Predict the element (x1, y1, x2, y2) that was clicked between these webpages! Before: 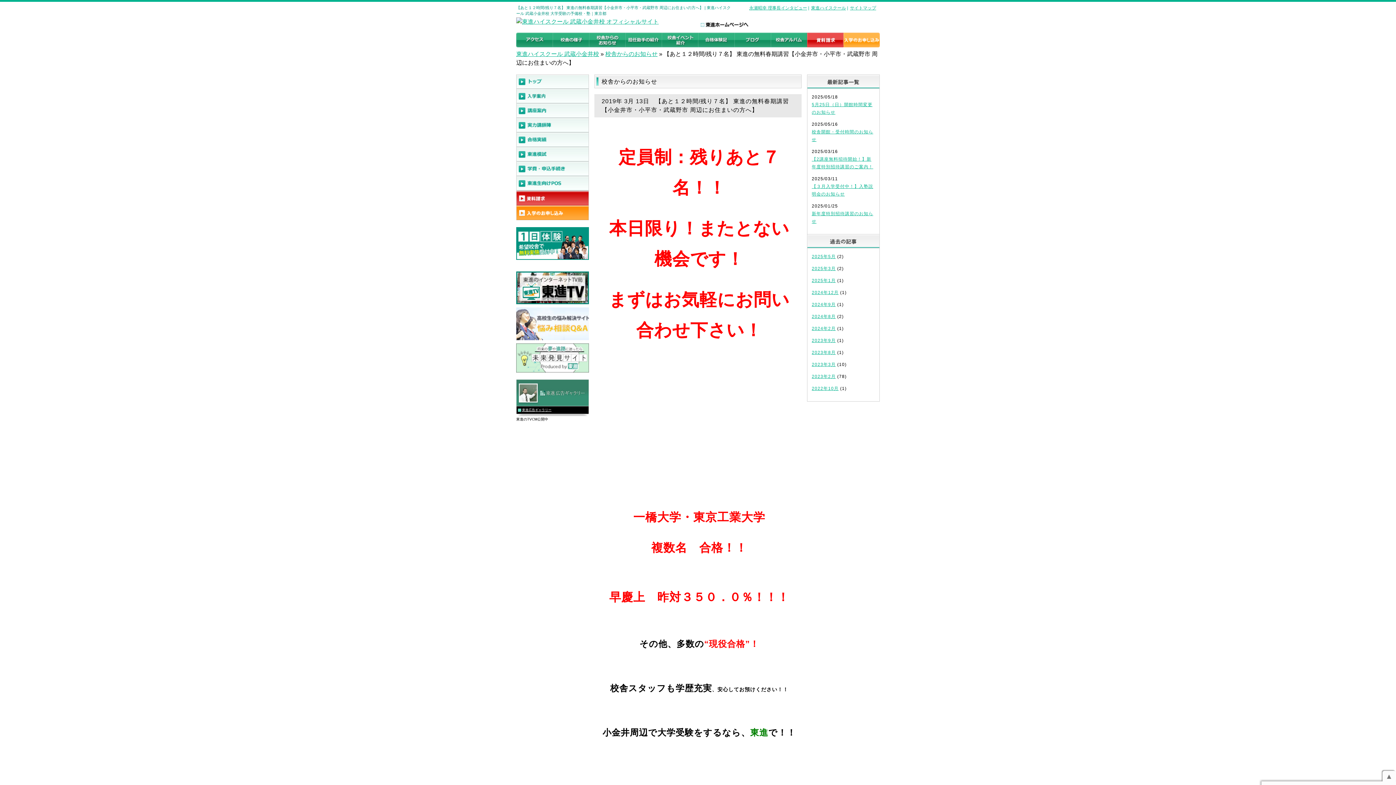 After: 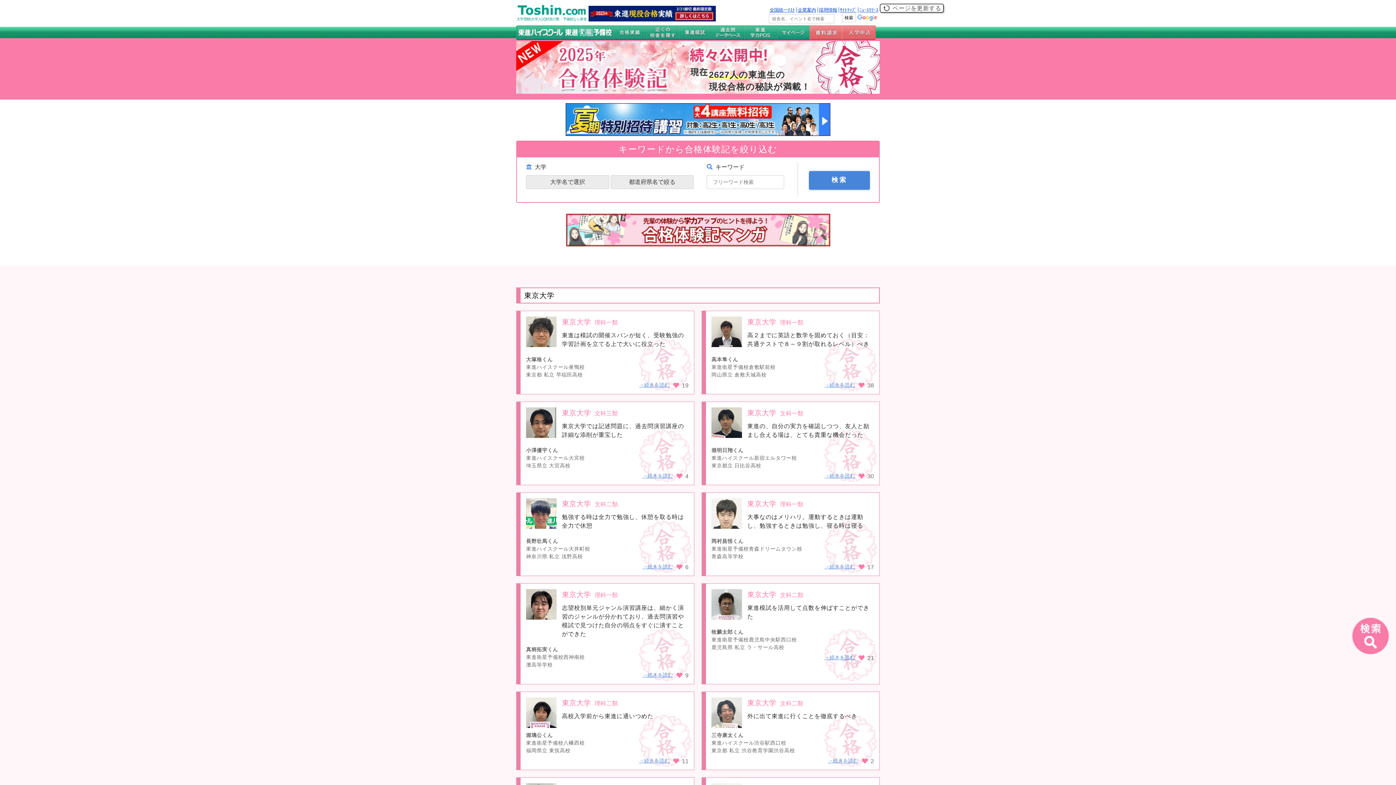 Action: bbox: (698, 32, 734, 49)